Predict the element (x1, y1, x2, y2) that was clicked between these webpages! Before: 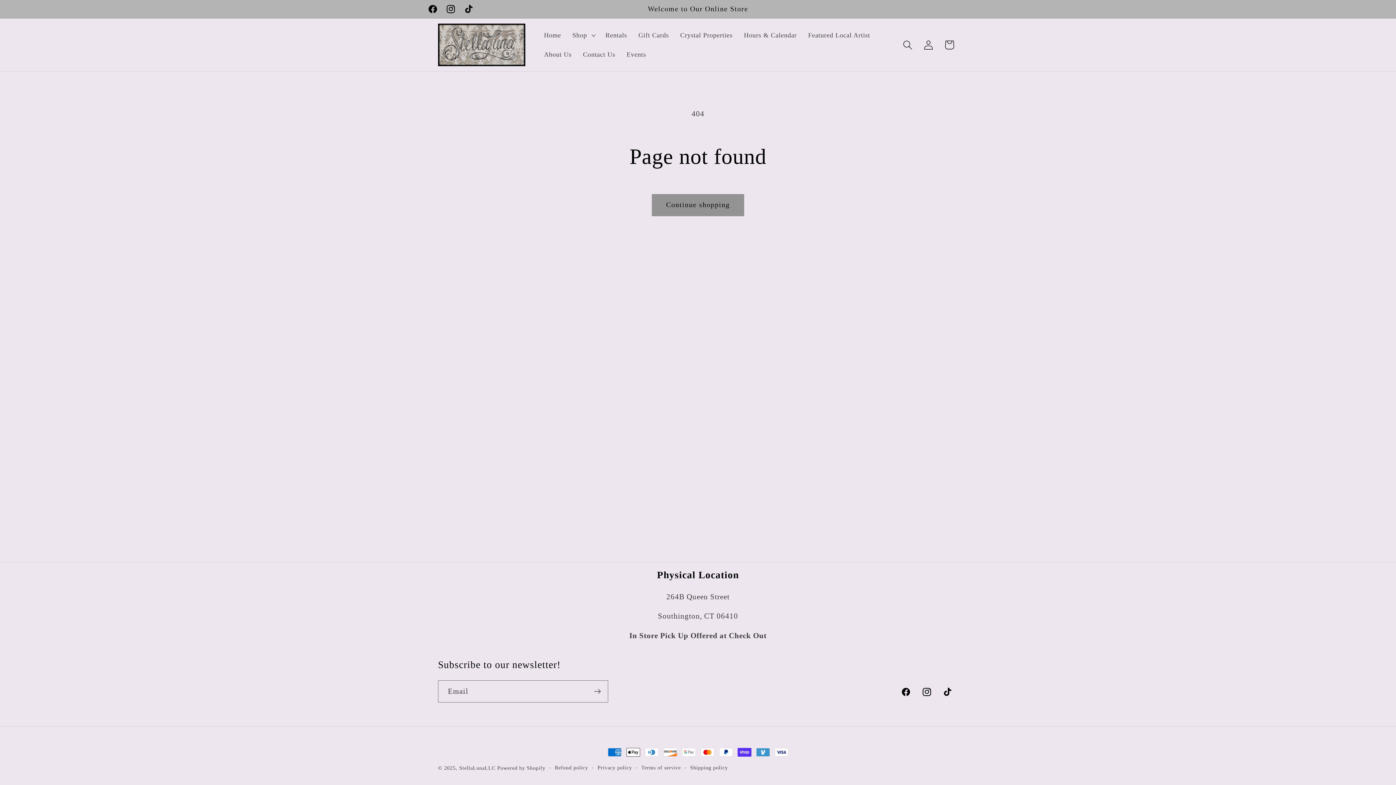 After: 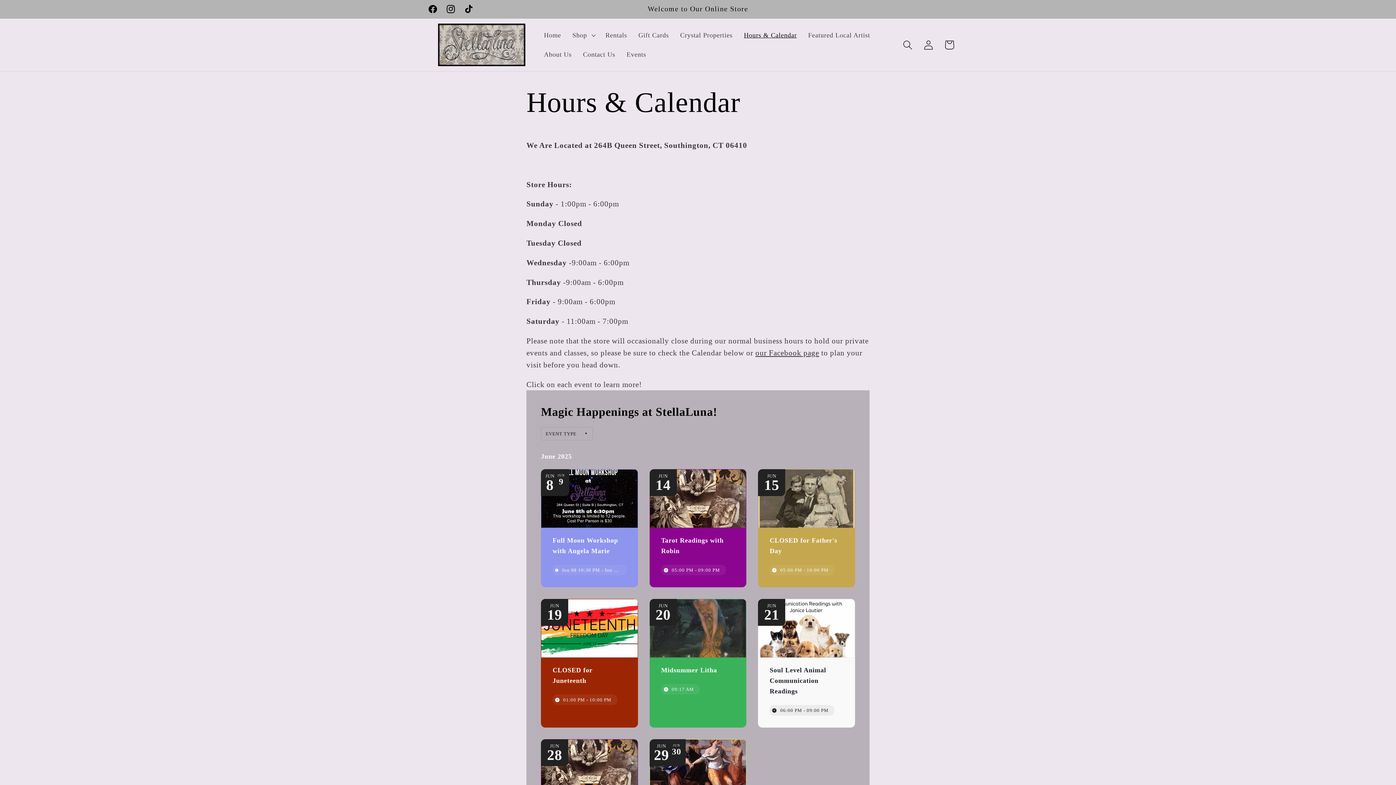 Action: label: Hours & Calendar bbox: (738, 25, 802, 44)